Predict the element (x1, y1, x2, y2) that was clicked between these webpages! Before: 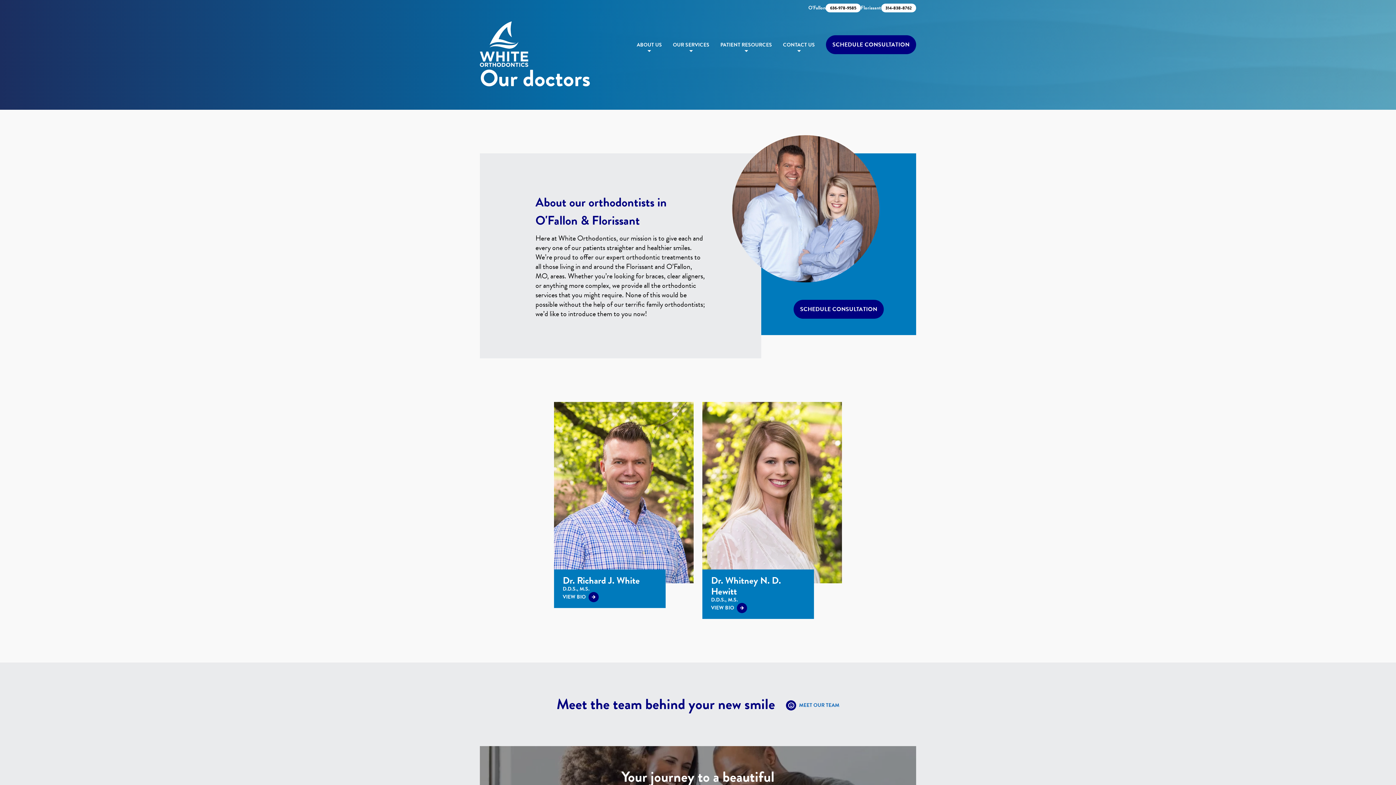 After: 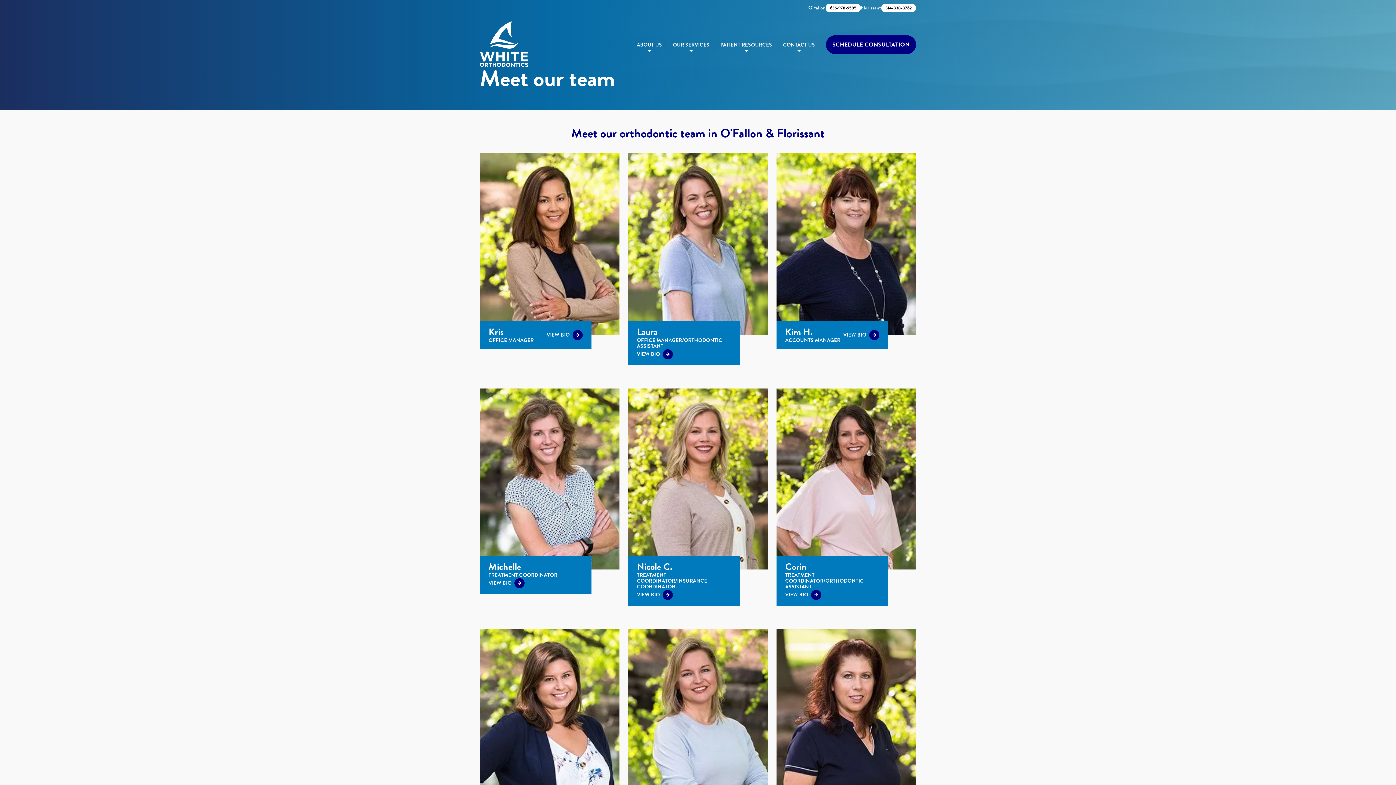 Action: label: MEET OUR TEAM bbox: (786, 700, 839, 710)